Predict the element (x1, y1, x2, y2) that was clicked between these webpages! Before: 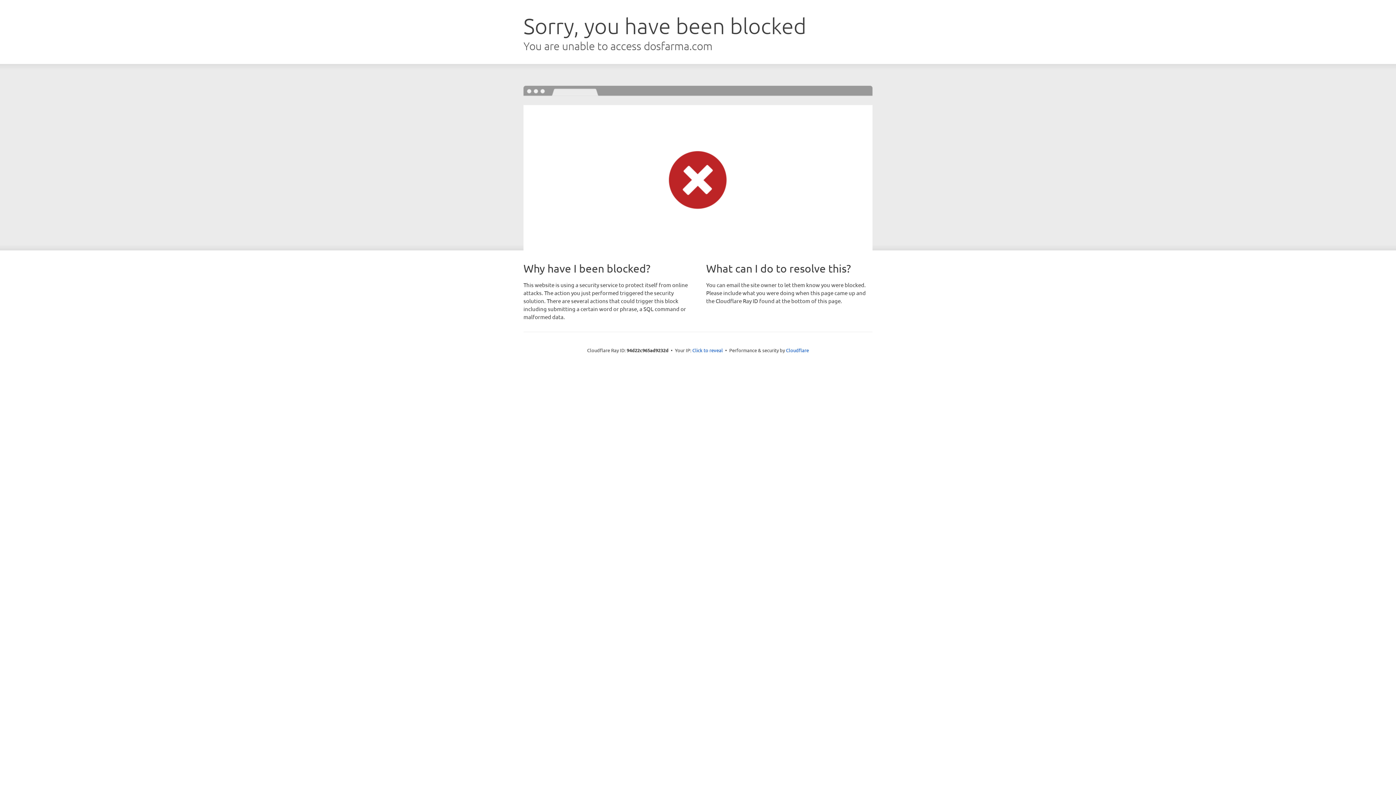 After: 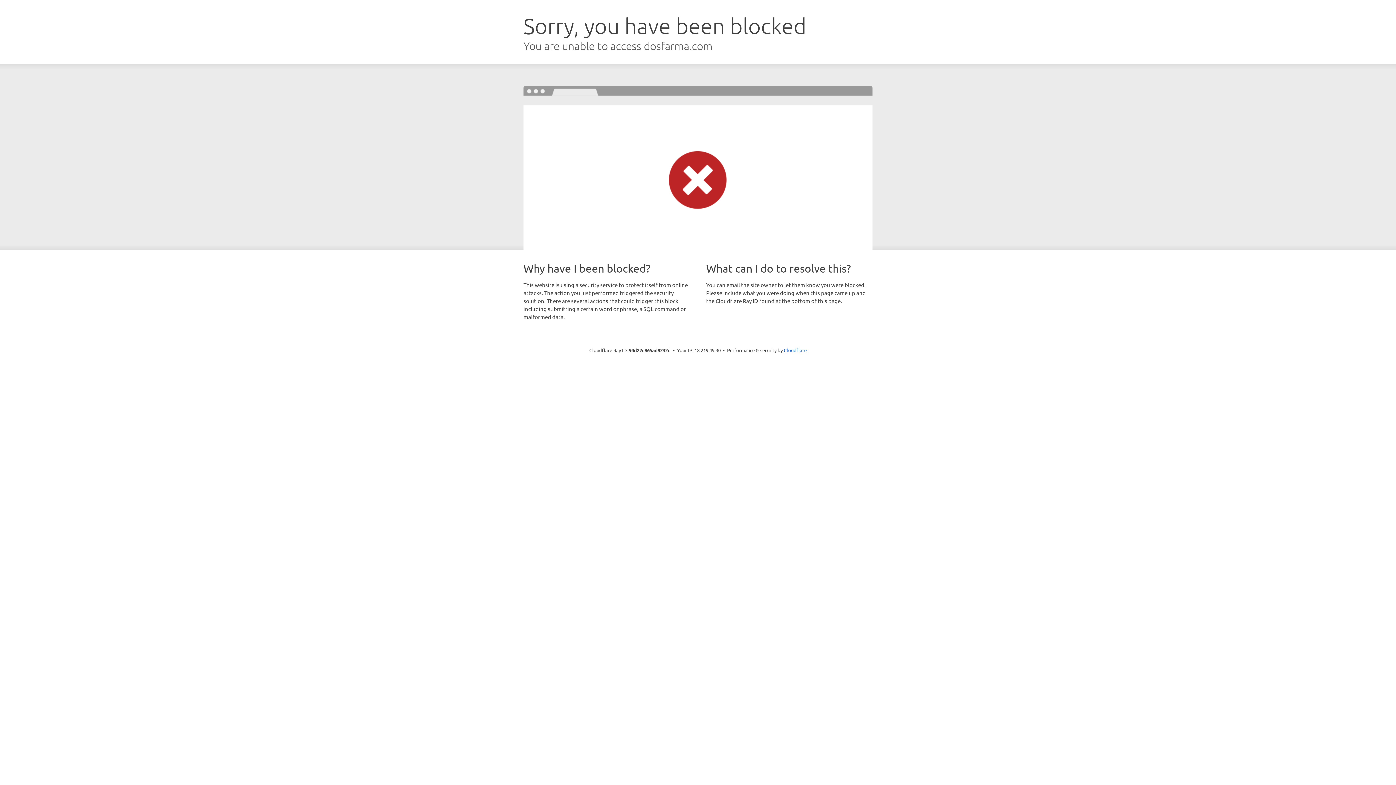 Action: bbox: (692, 346, 723, 353) label: Click to reveal